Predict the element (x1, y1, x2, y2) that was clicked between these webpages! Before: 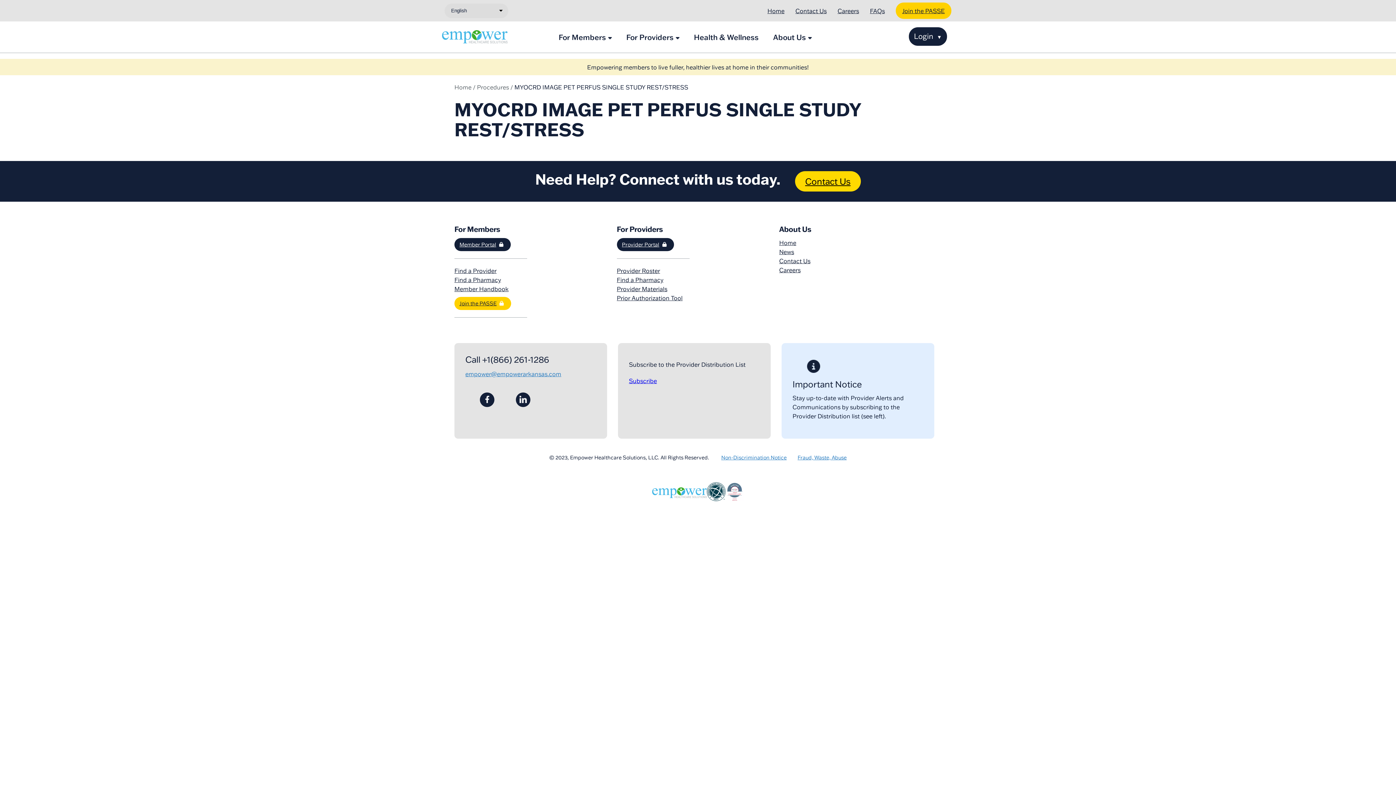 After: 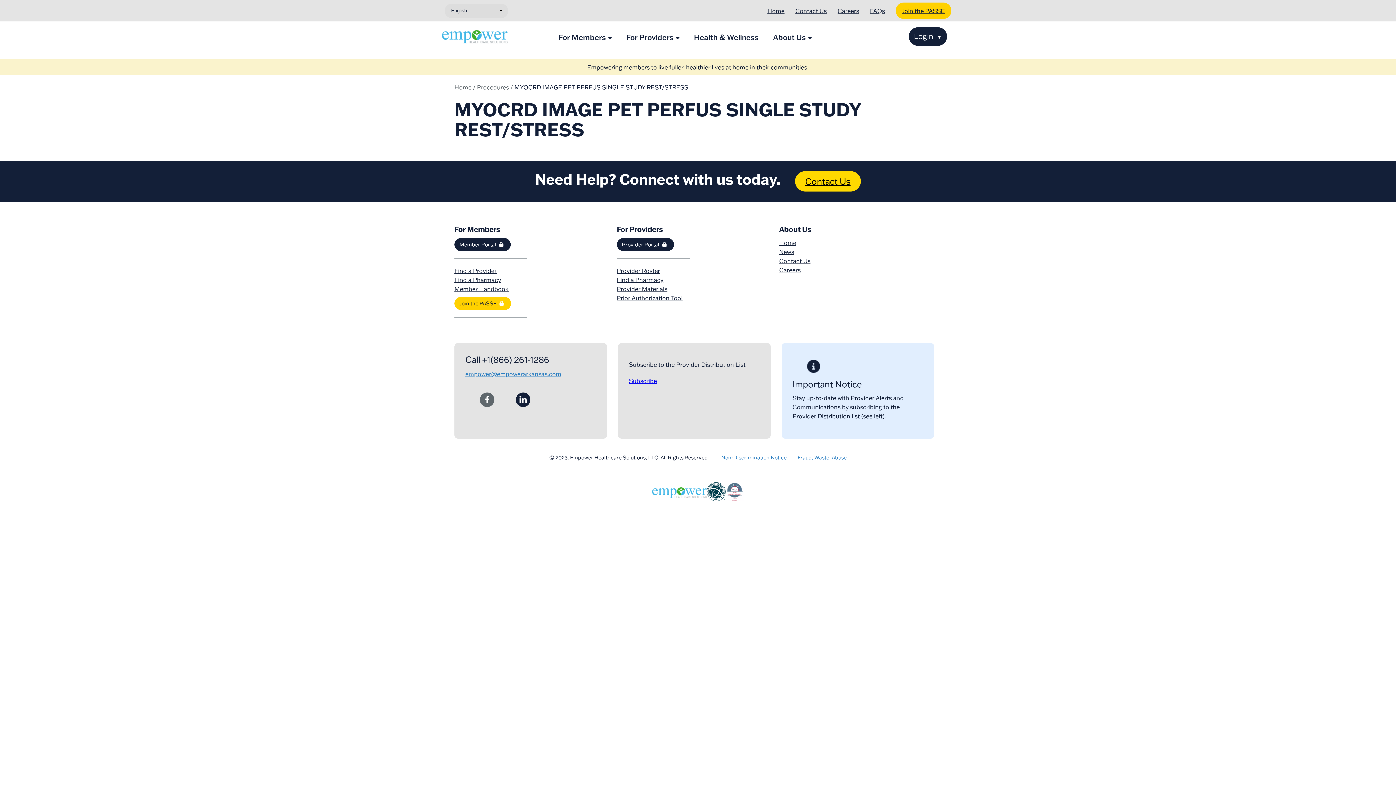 Action: bbox: (485, 392, 489, 403)